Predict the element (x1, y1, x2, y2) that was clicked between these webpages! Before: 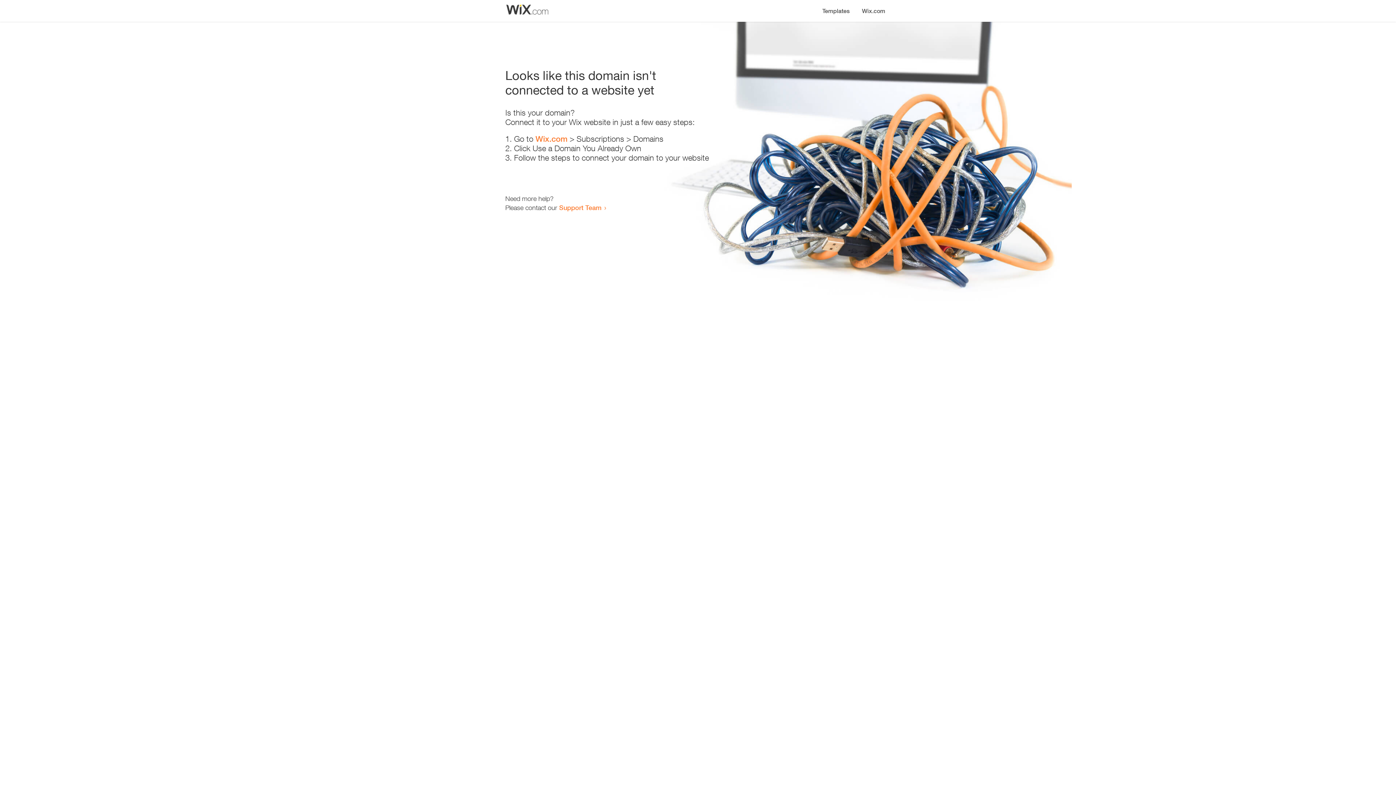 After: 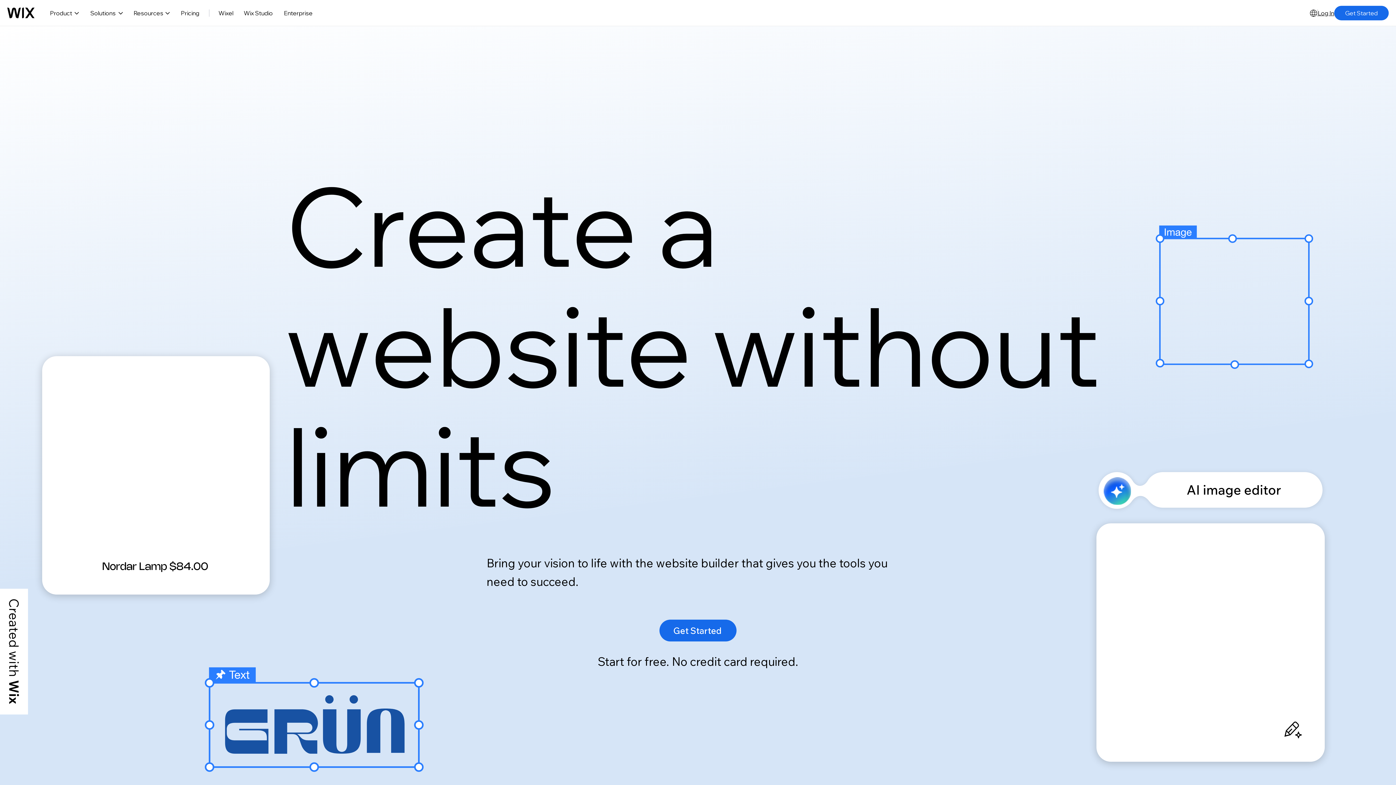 Action: bbox: (535, 134, 567, 143) label: Wix.com